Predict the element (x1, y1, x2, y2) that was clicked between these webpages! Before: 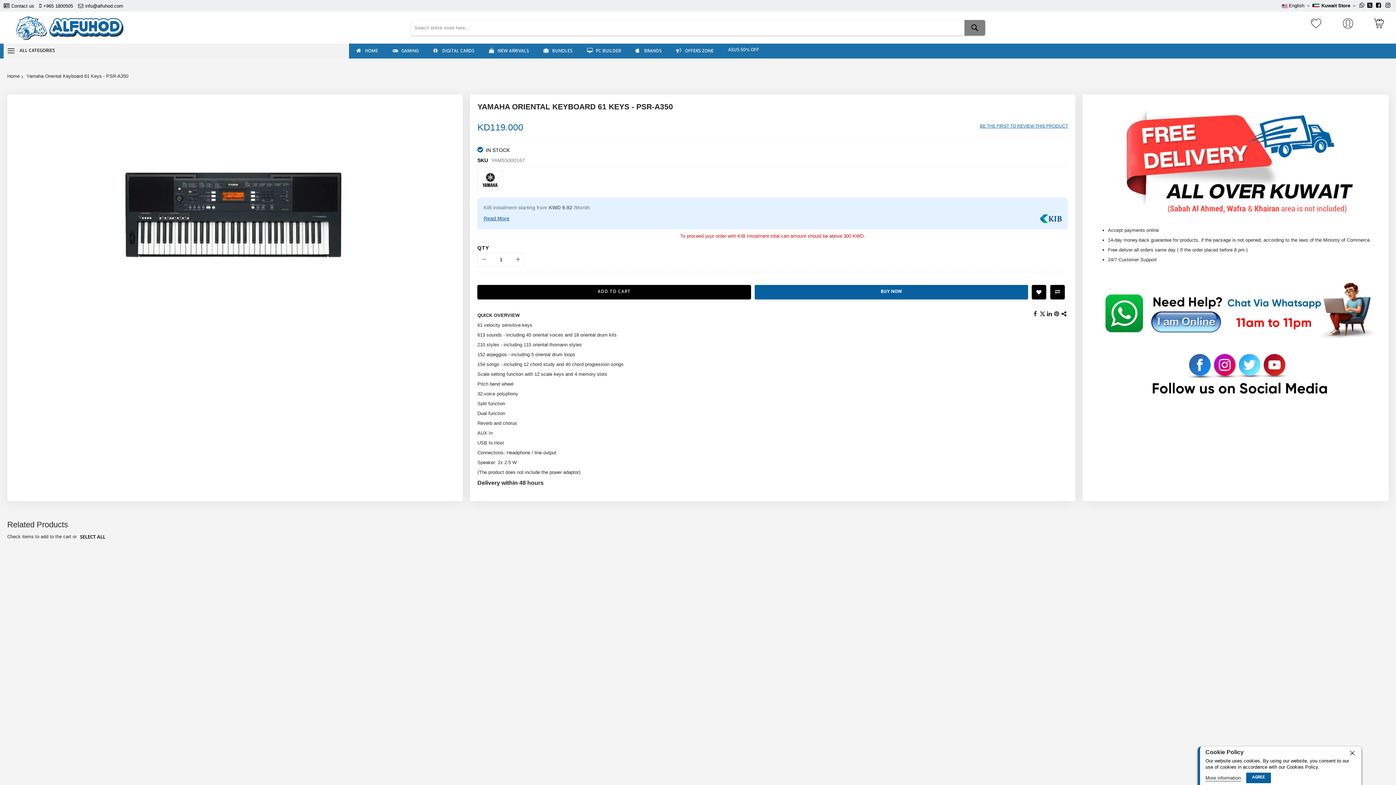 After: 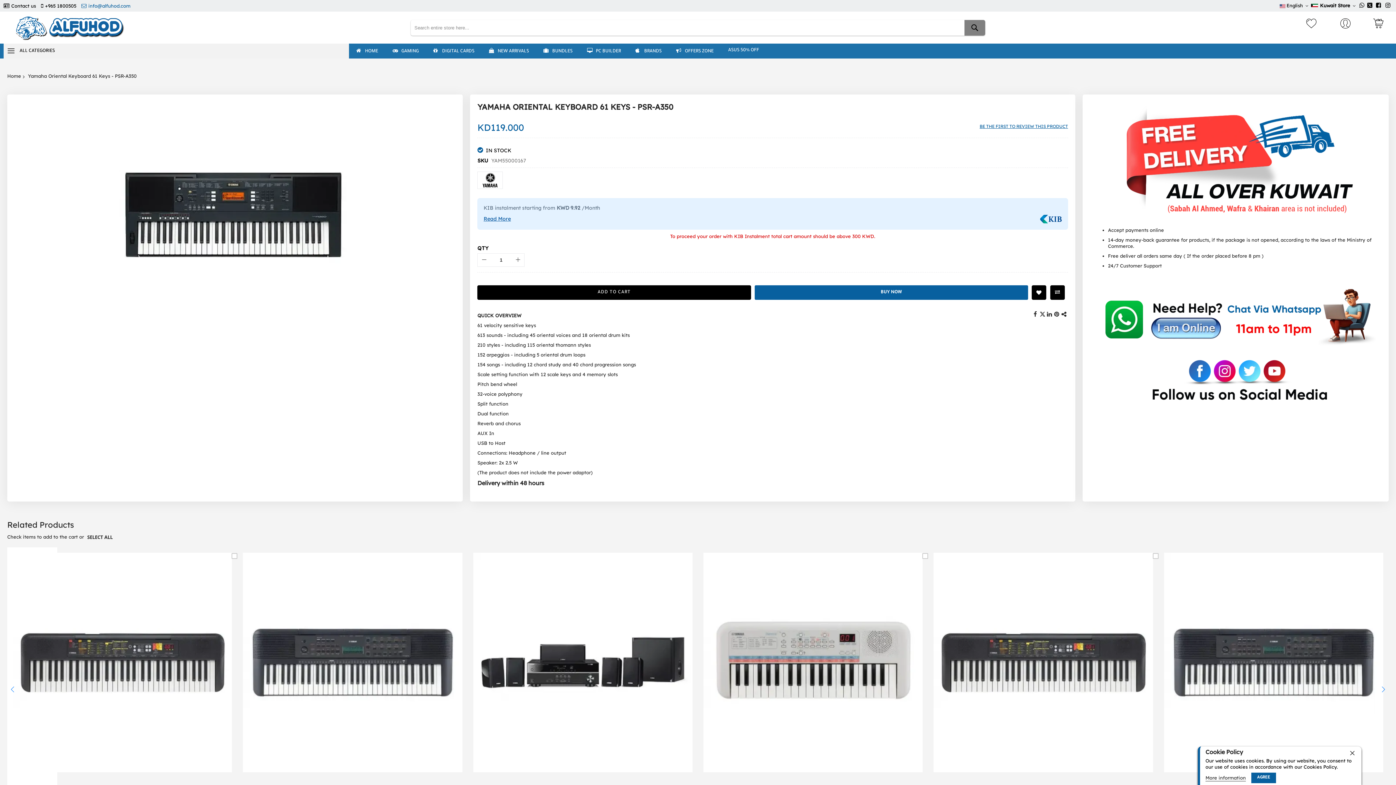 Action: label: info@alfuhod.com bbox: (78, 2, 123, 9)